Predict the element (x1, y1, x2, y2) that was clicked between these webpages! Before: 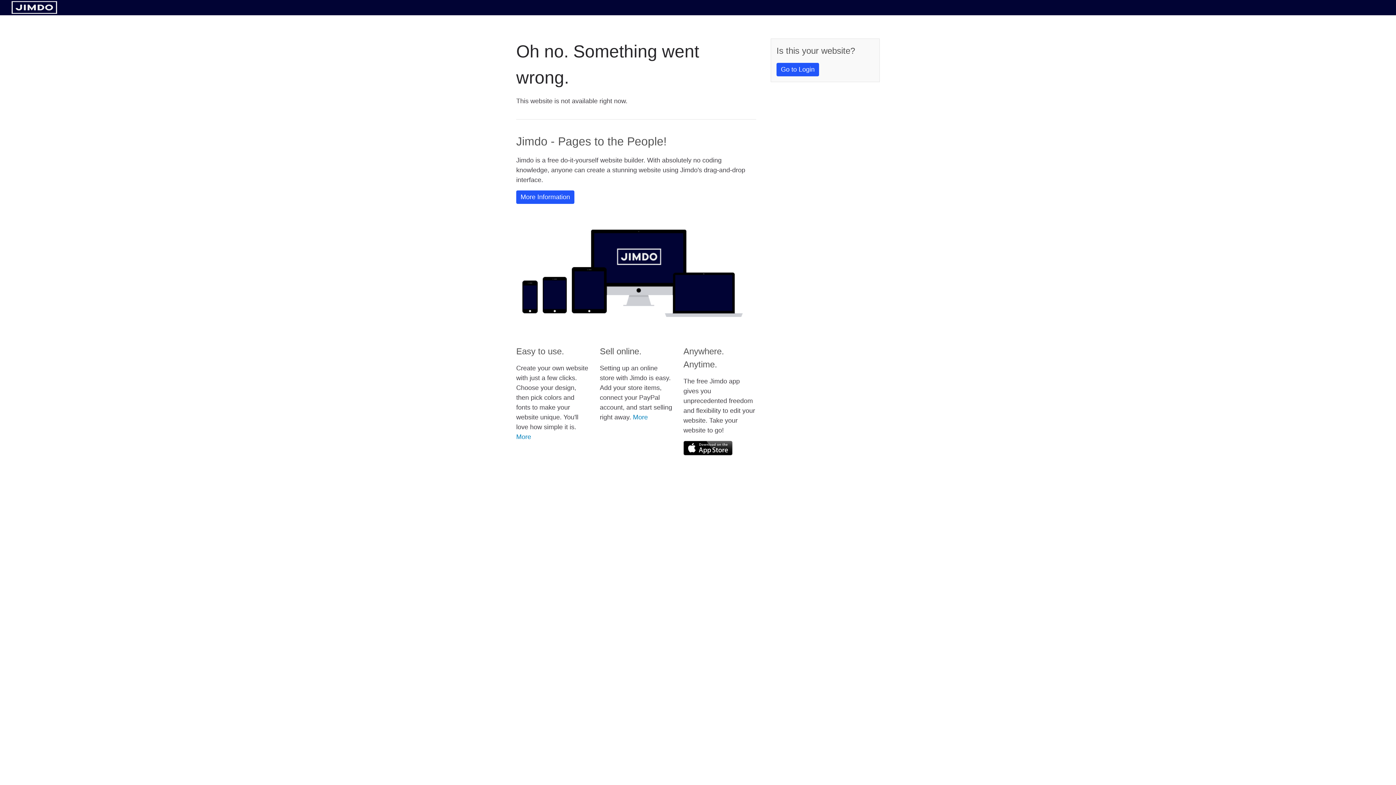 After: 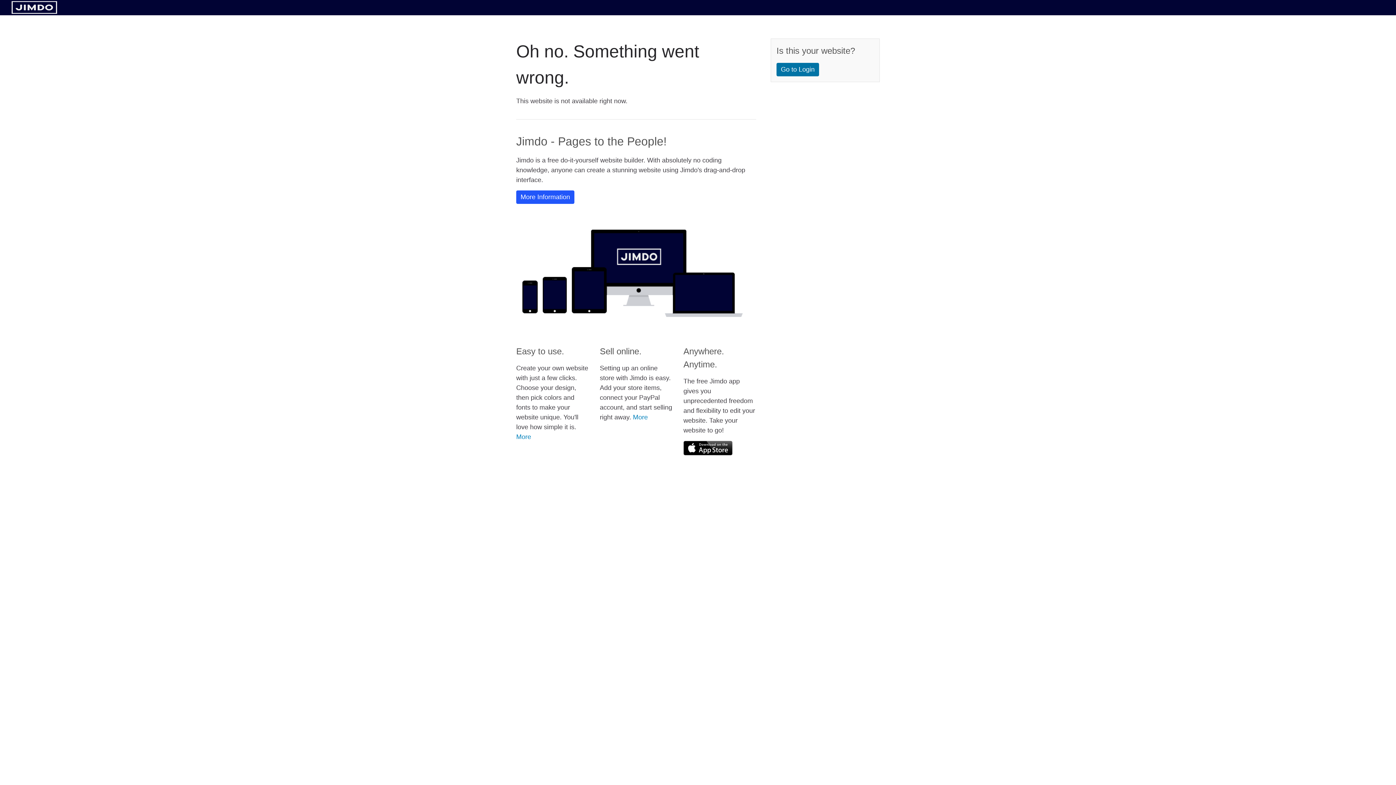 Action: label: Go to Login bbox: (776, 62, 819, 76)